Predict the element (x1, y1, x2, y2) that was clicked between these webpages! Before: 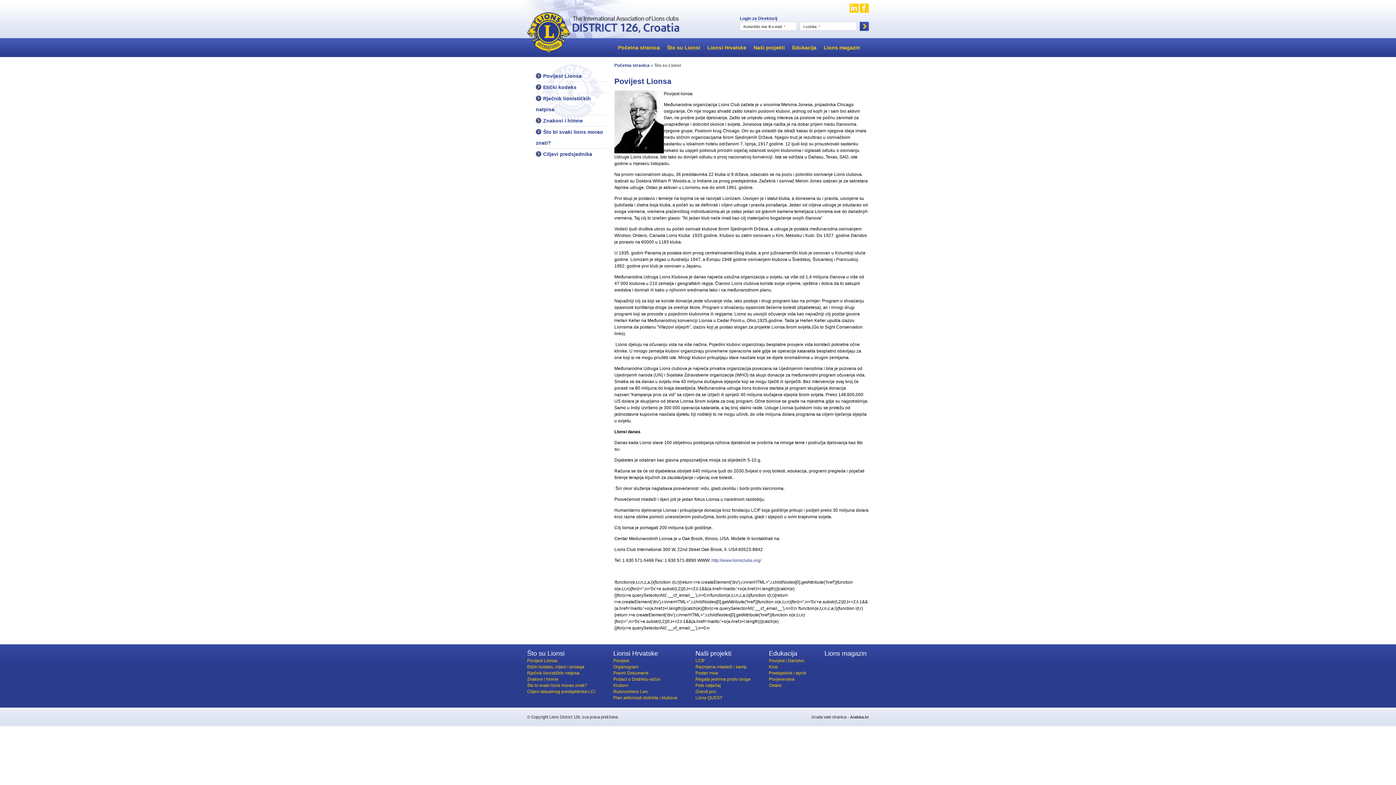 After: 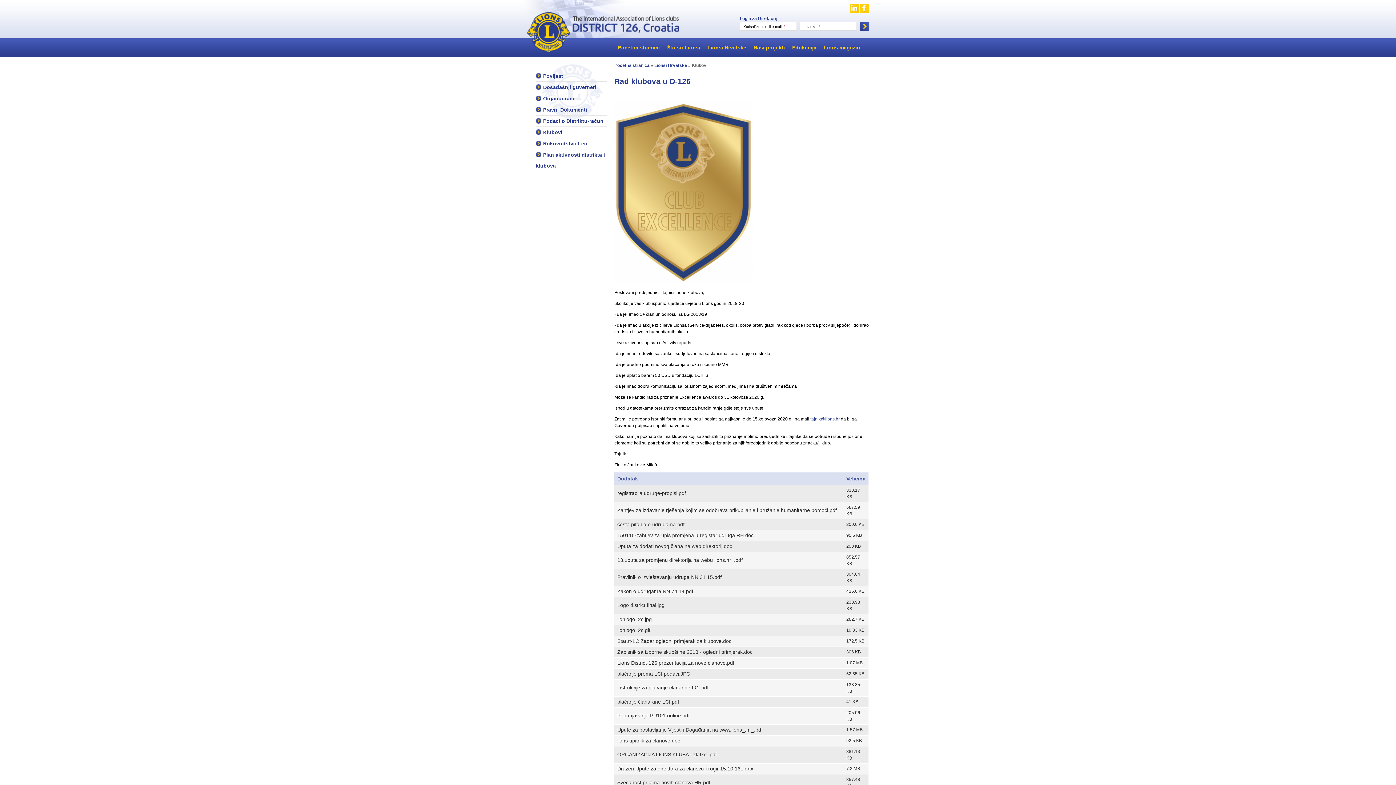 Action: bbox: (613, 683, 628, 688) label: Klubovi